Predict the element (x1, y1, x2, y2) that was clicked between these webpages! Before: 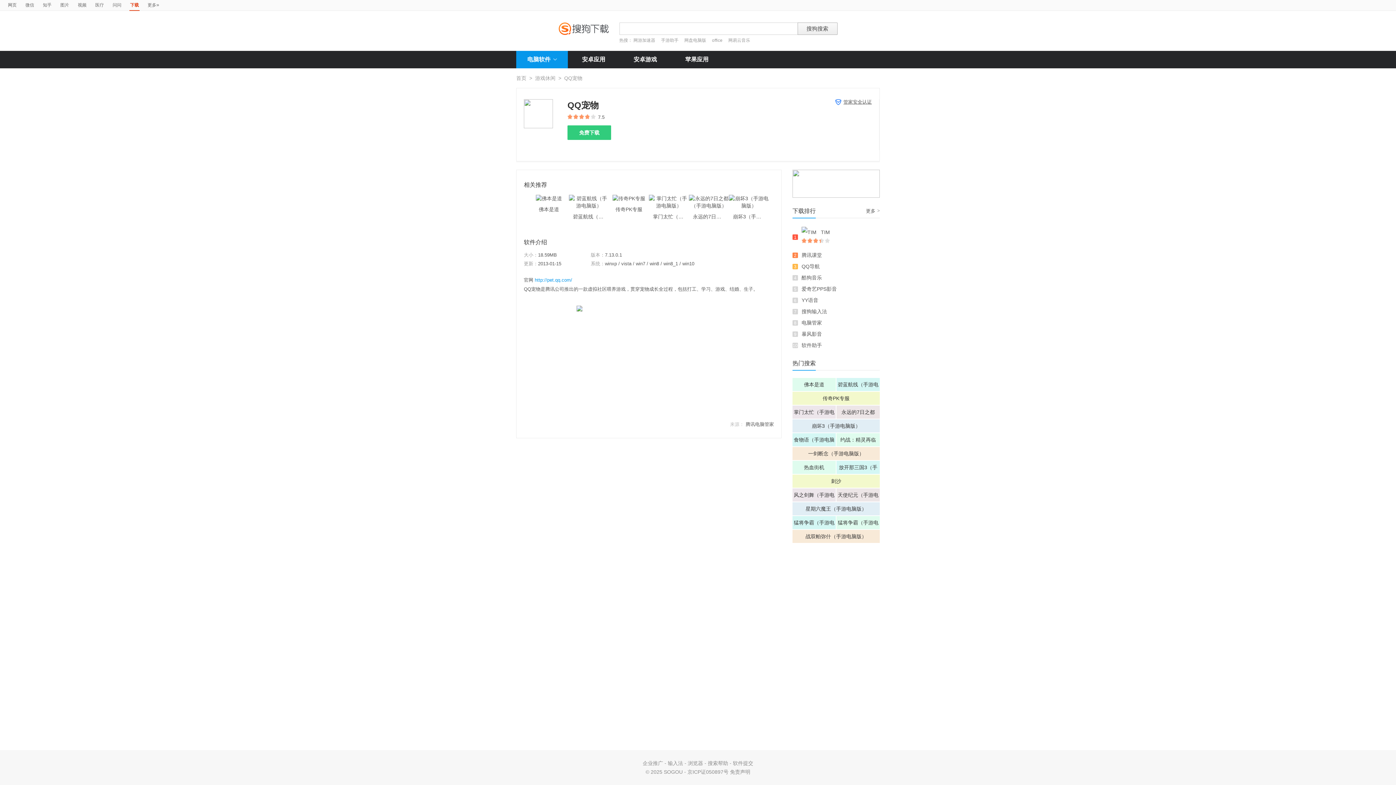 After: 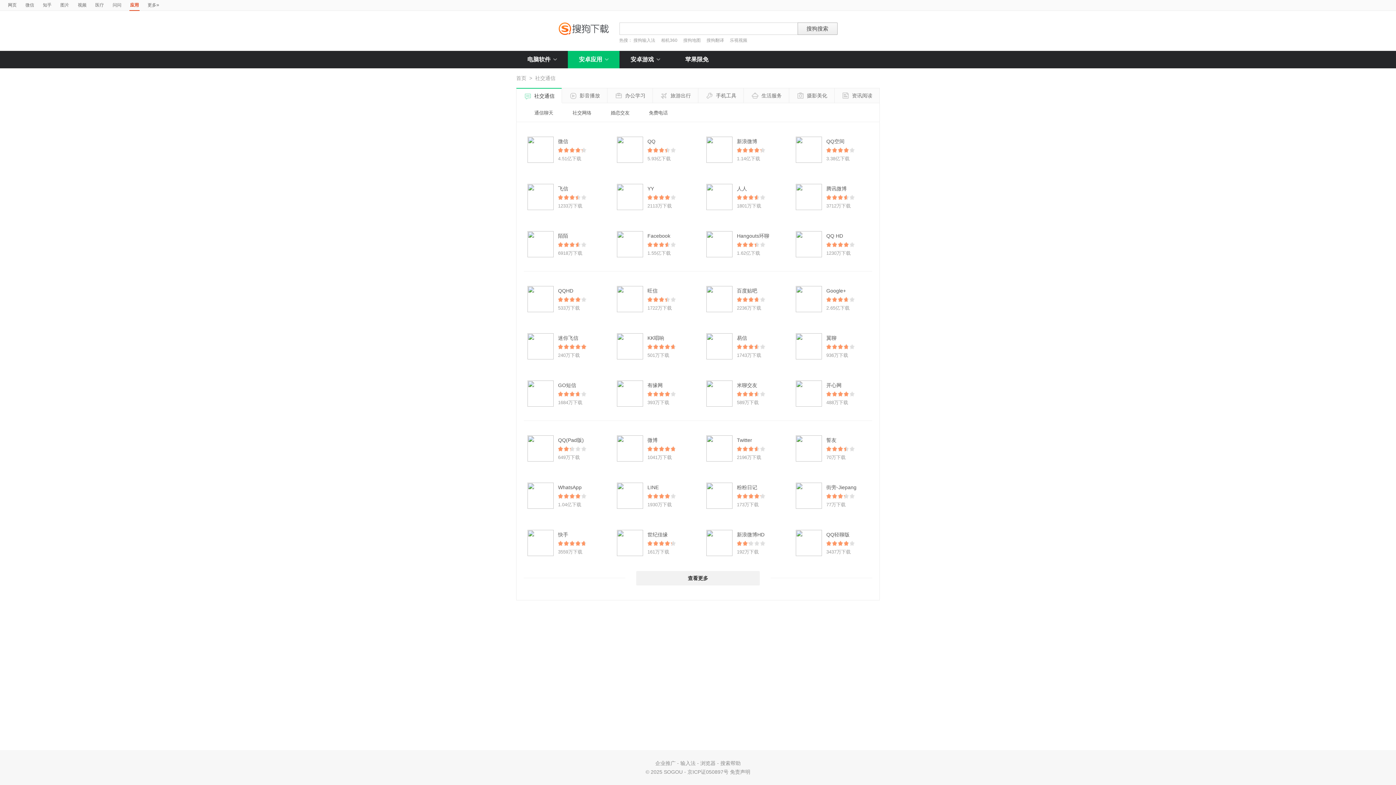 Action: label: 安卓应用 bbox: (568, 50, 619, 68)